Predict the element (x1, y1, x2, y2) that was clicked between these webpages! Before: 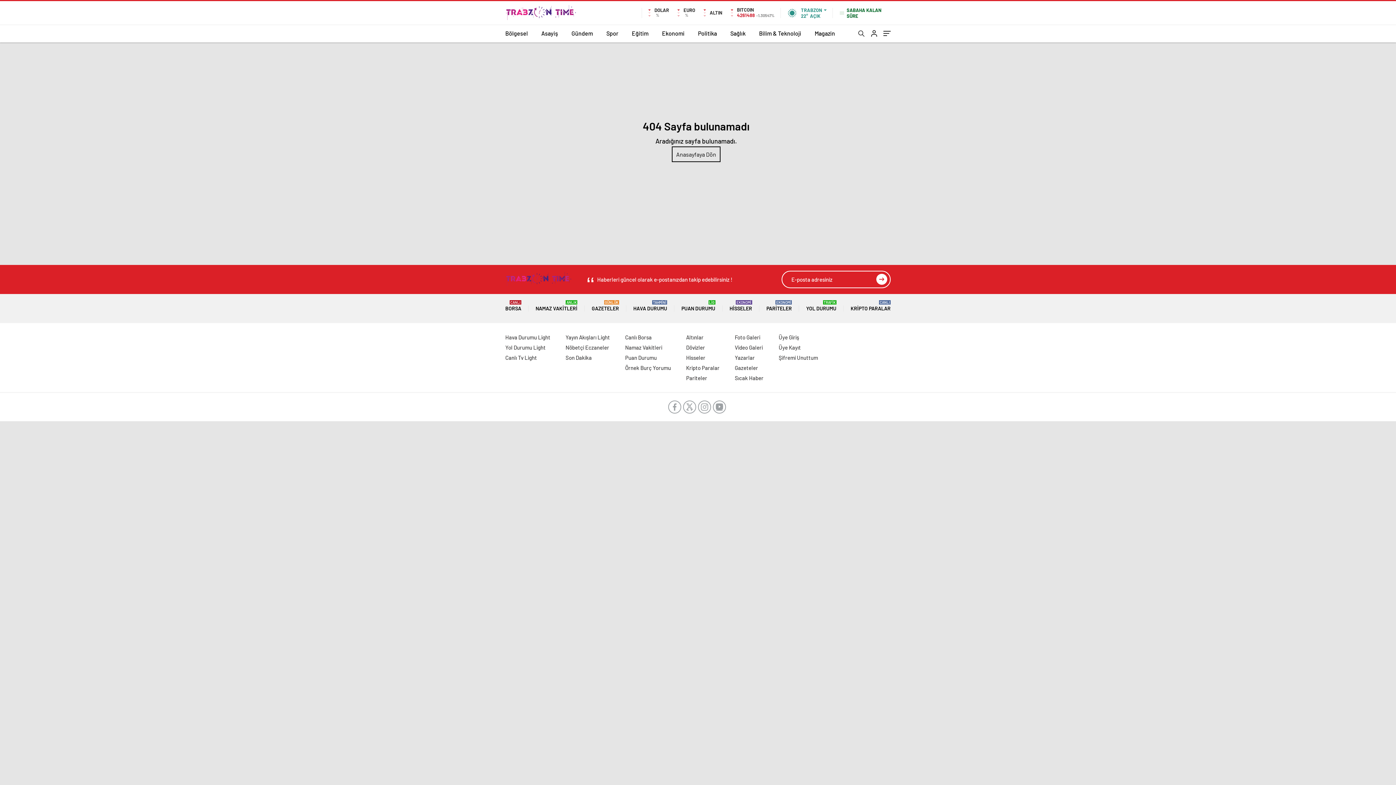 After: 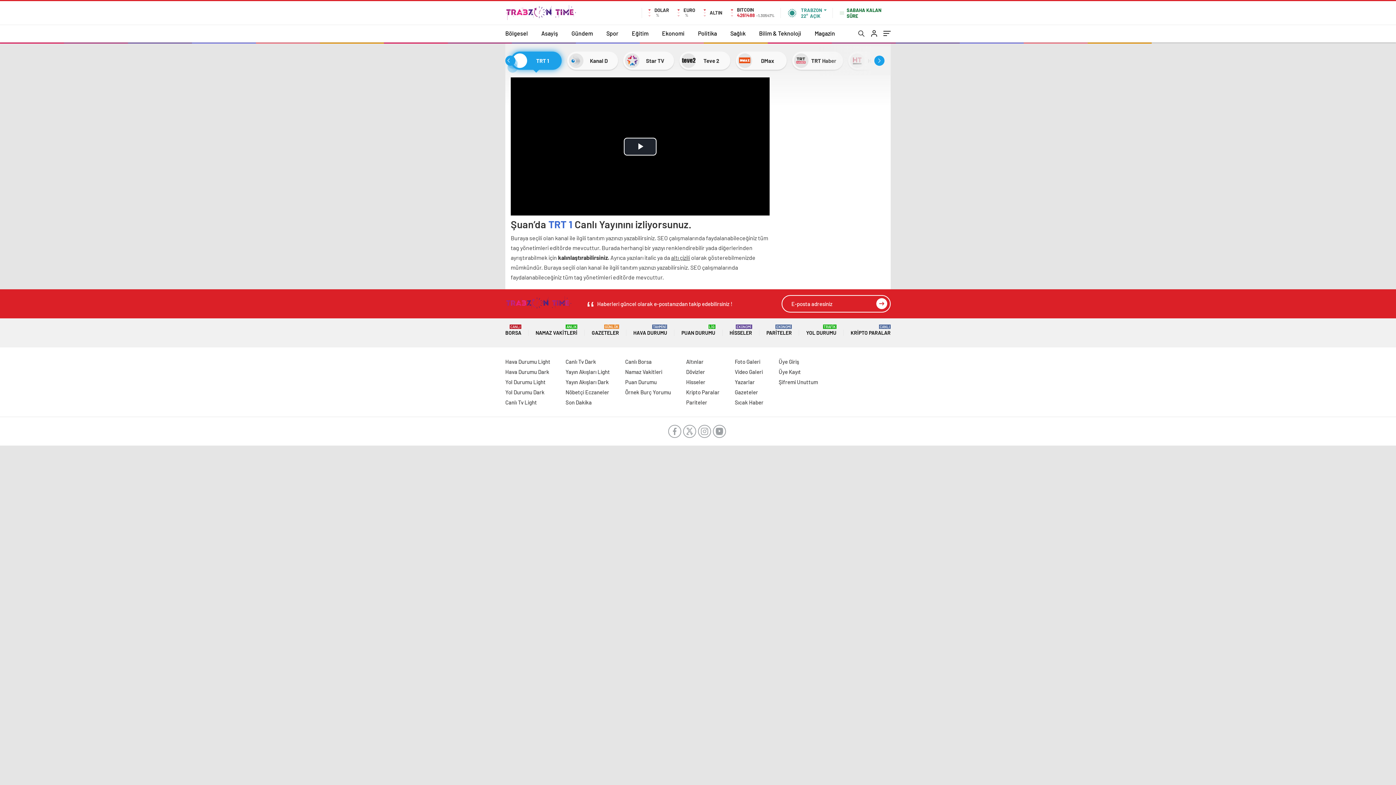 Action: bbox: (505, 354, 537, 361) label: Canlı Tv Light